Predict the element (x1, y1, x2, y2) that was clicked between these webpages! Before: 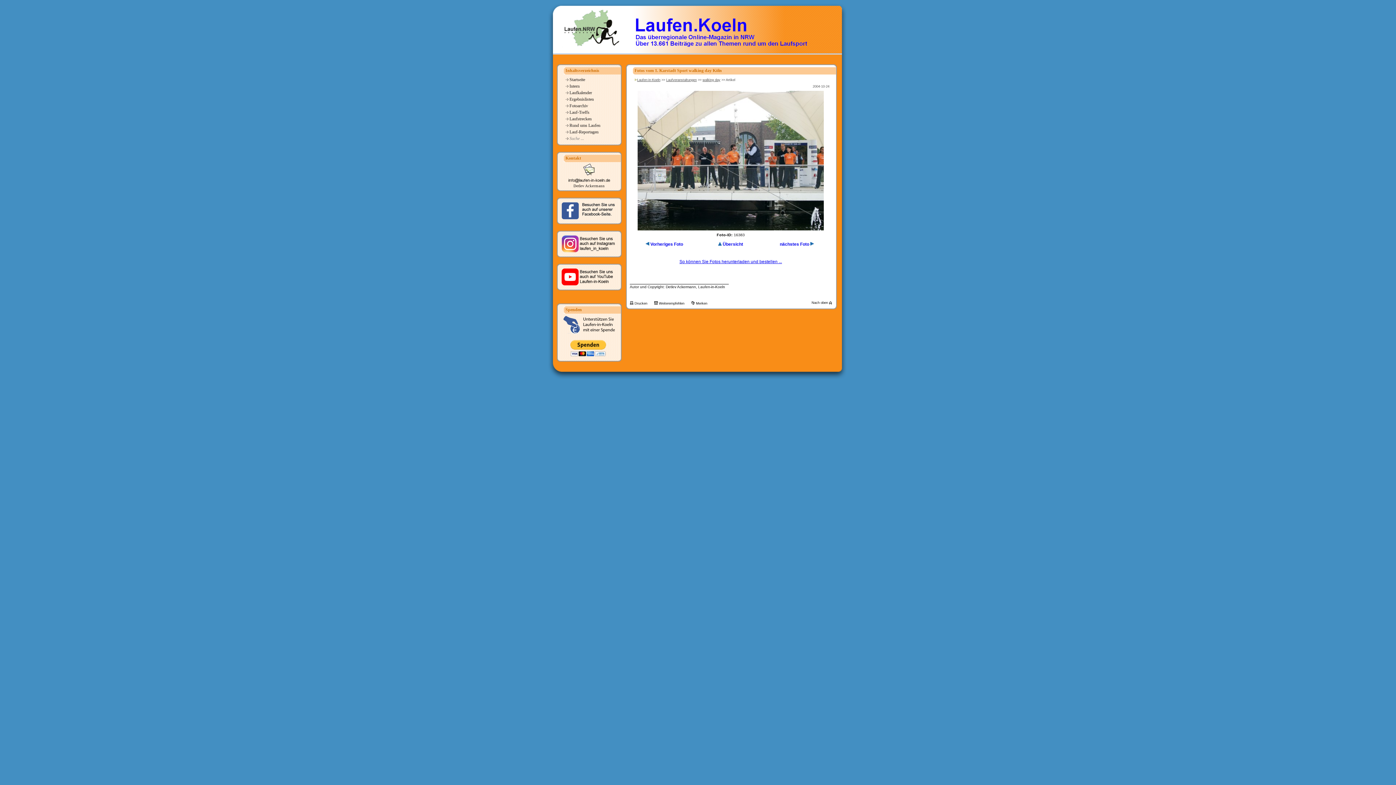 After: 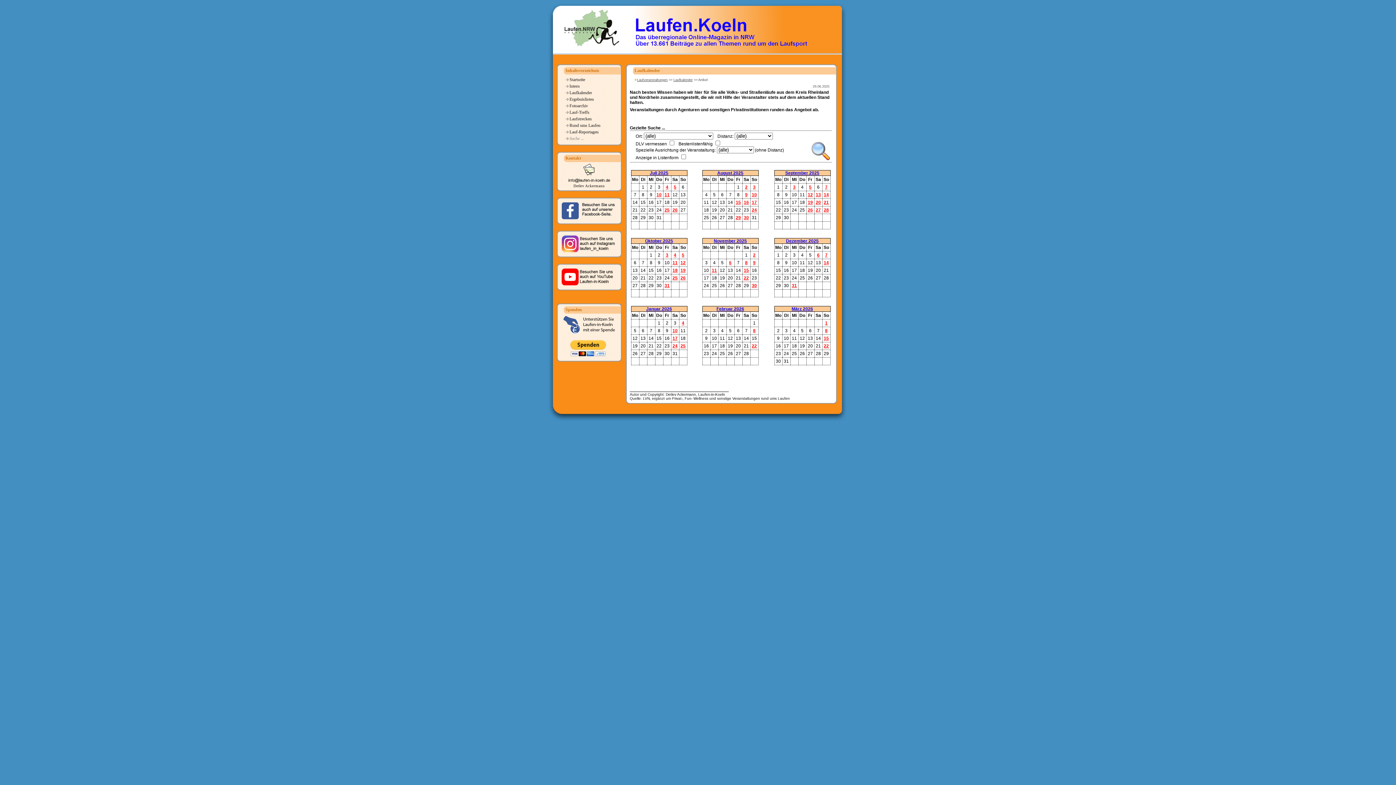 Action: label: Laufkalender bbox: (569, 90, 592, 95)